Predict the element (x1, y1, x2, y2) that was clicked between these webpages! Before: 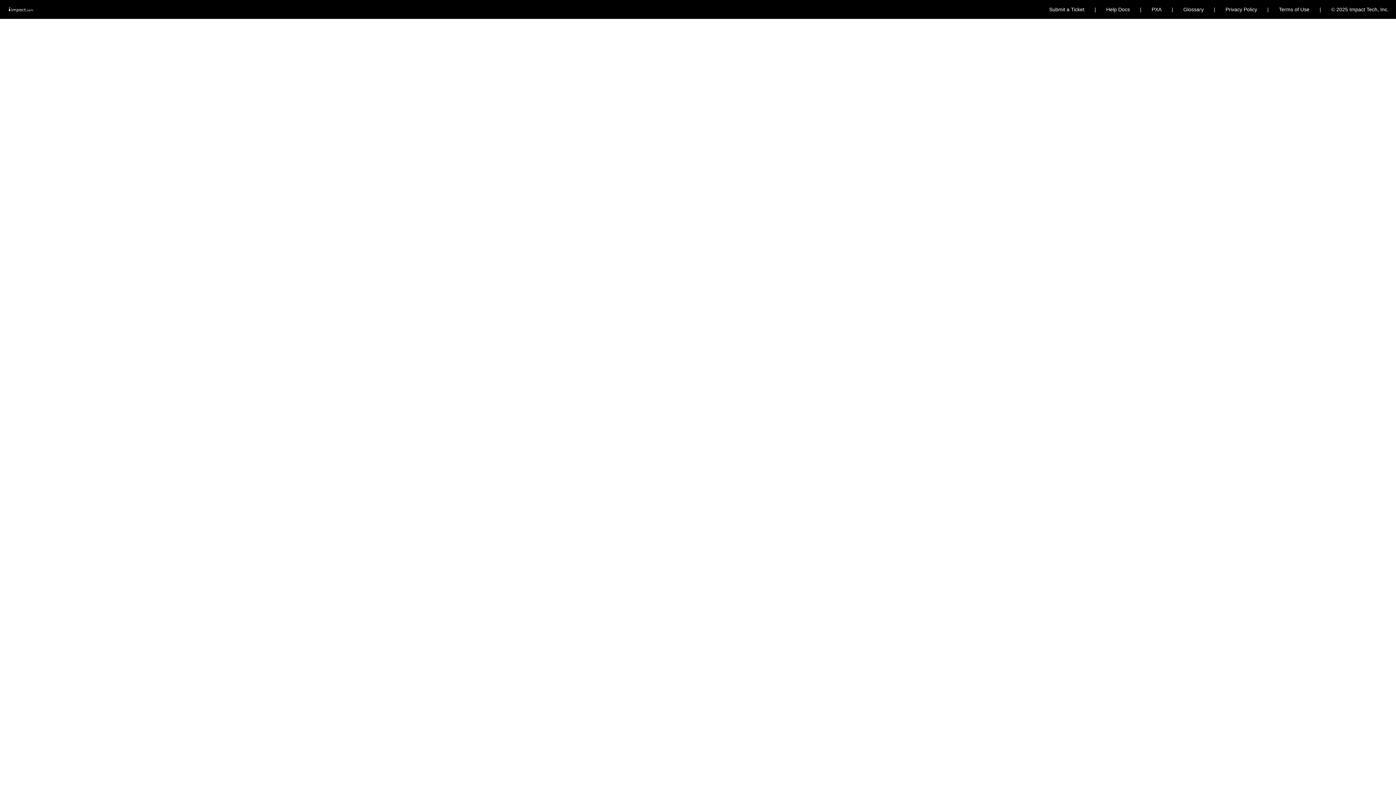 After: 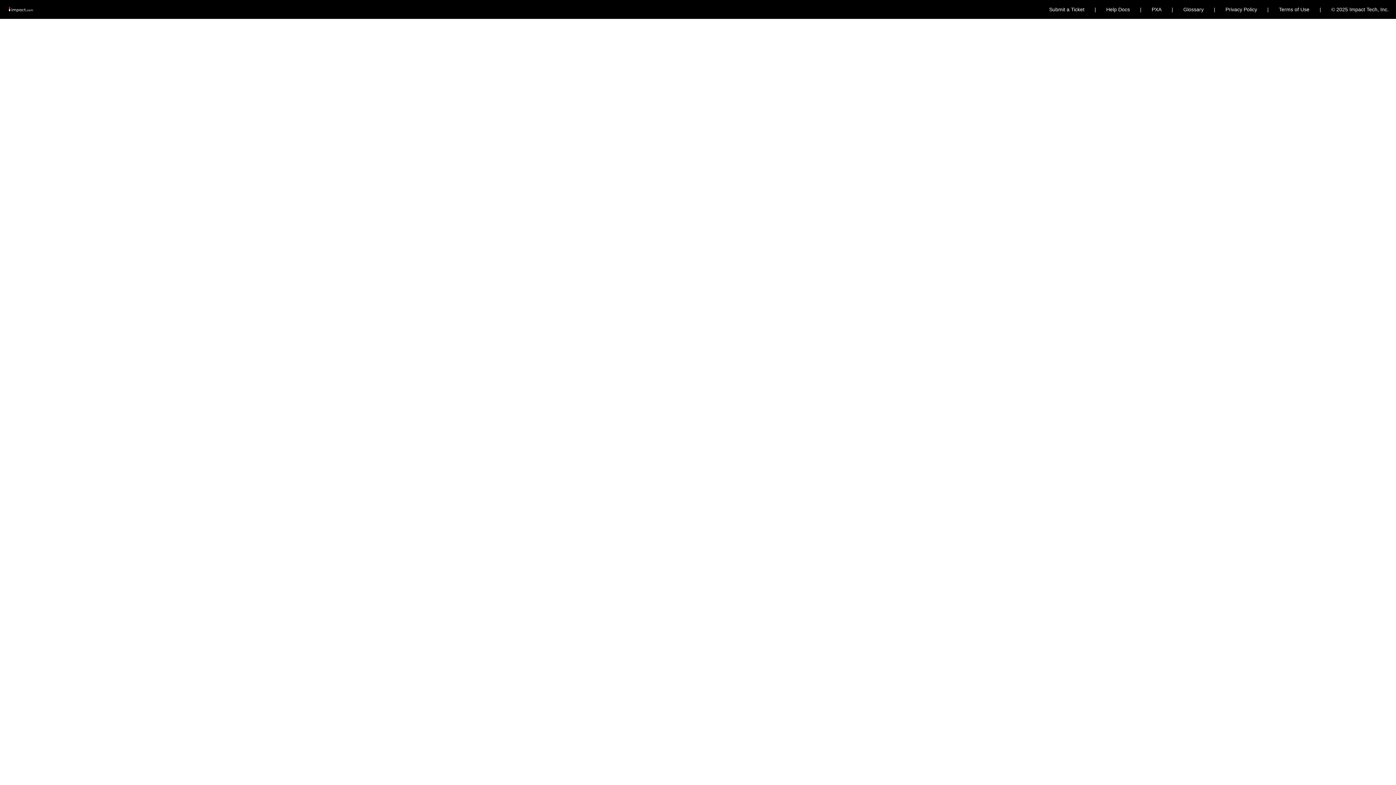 Action: label: Glossary bbox: (1183, 6, 1204, 12)